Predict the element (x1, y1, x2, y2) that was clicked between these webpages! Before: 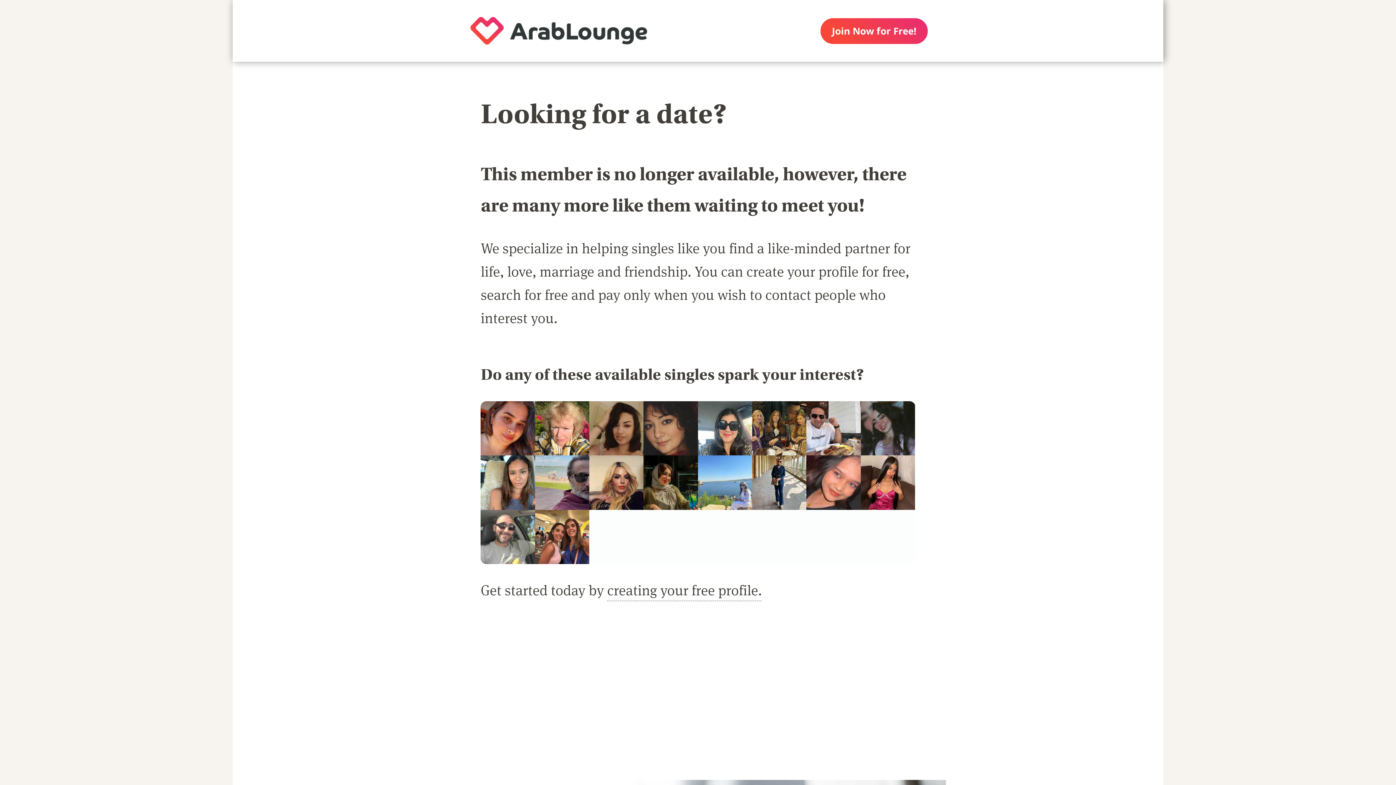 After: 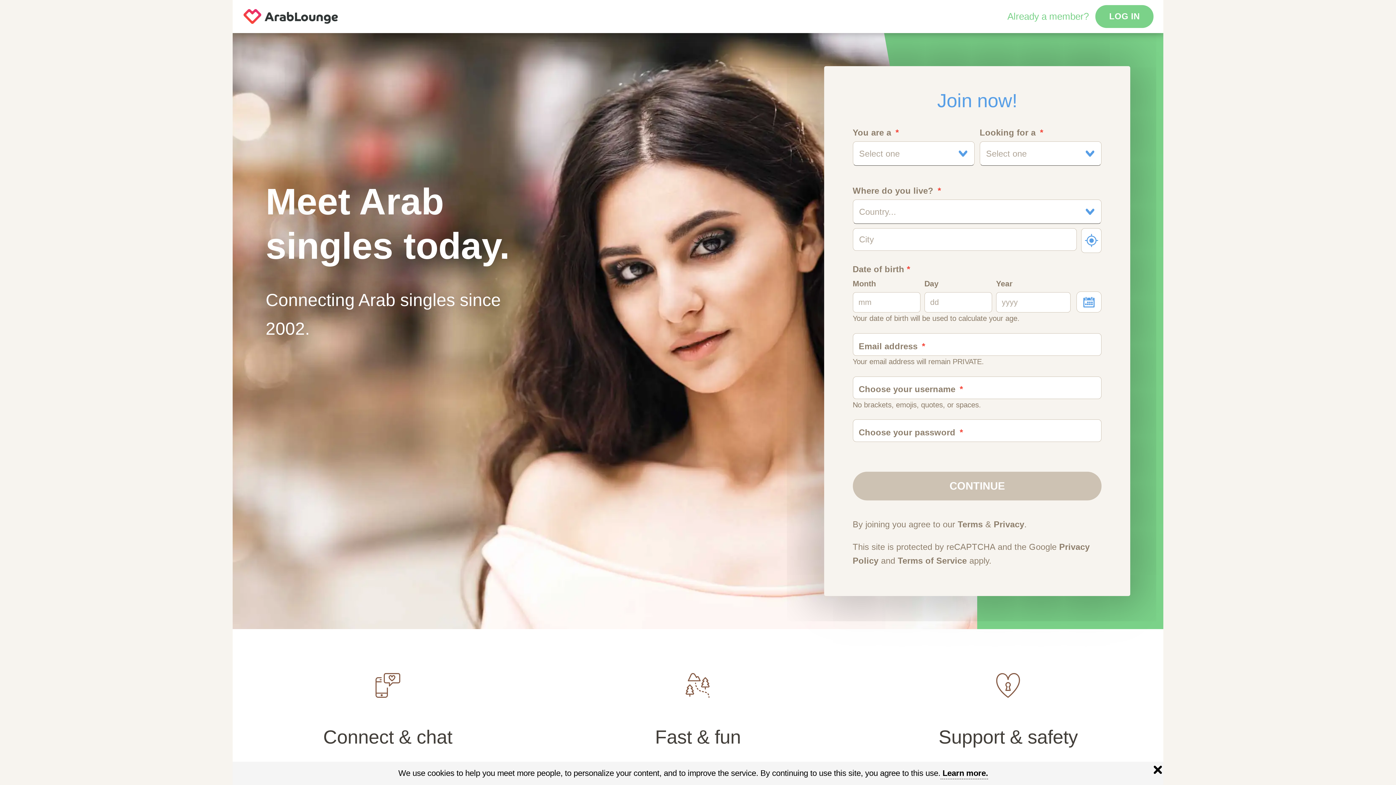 Action: bbox: (607, 580, 761, 601) label: creating your free profile.